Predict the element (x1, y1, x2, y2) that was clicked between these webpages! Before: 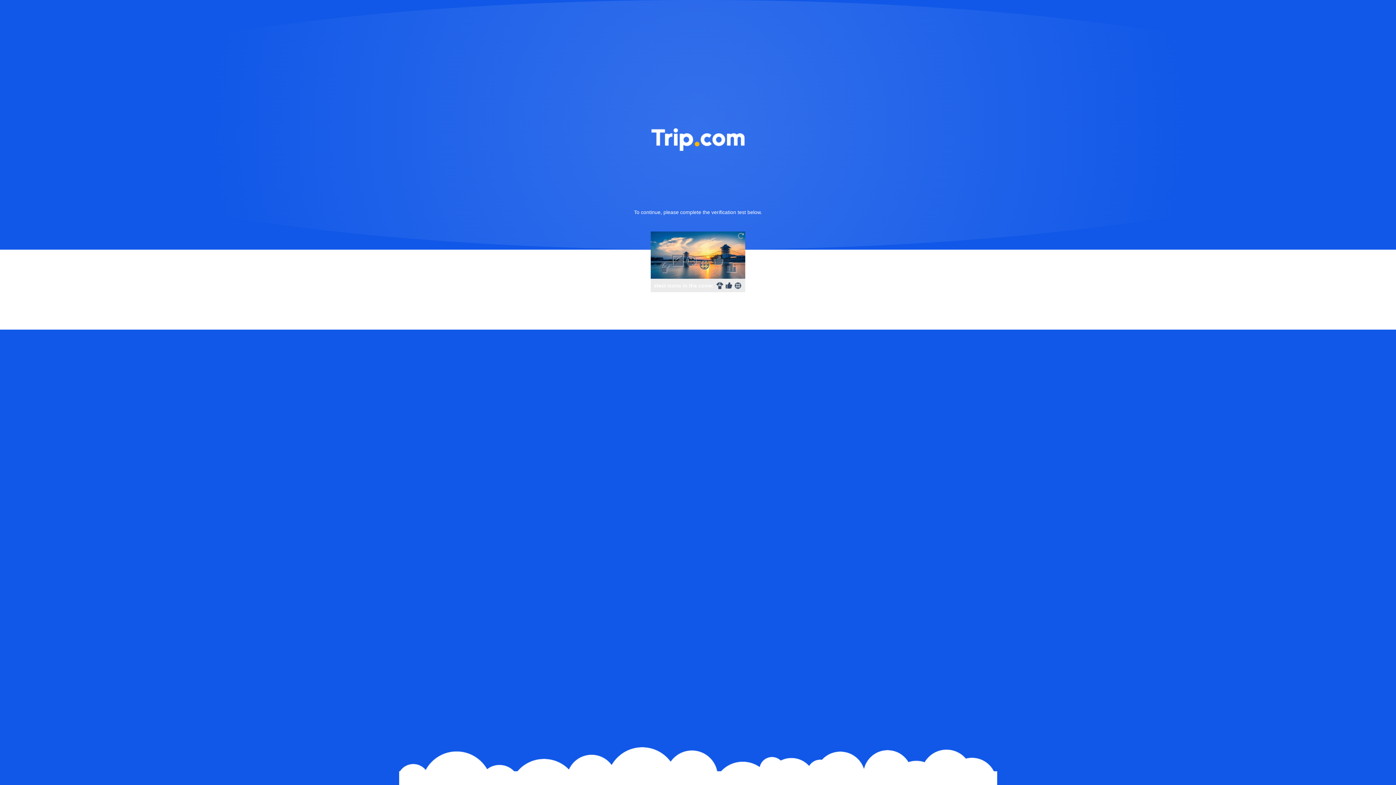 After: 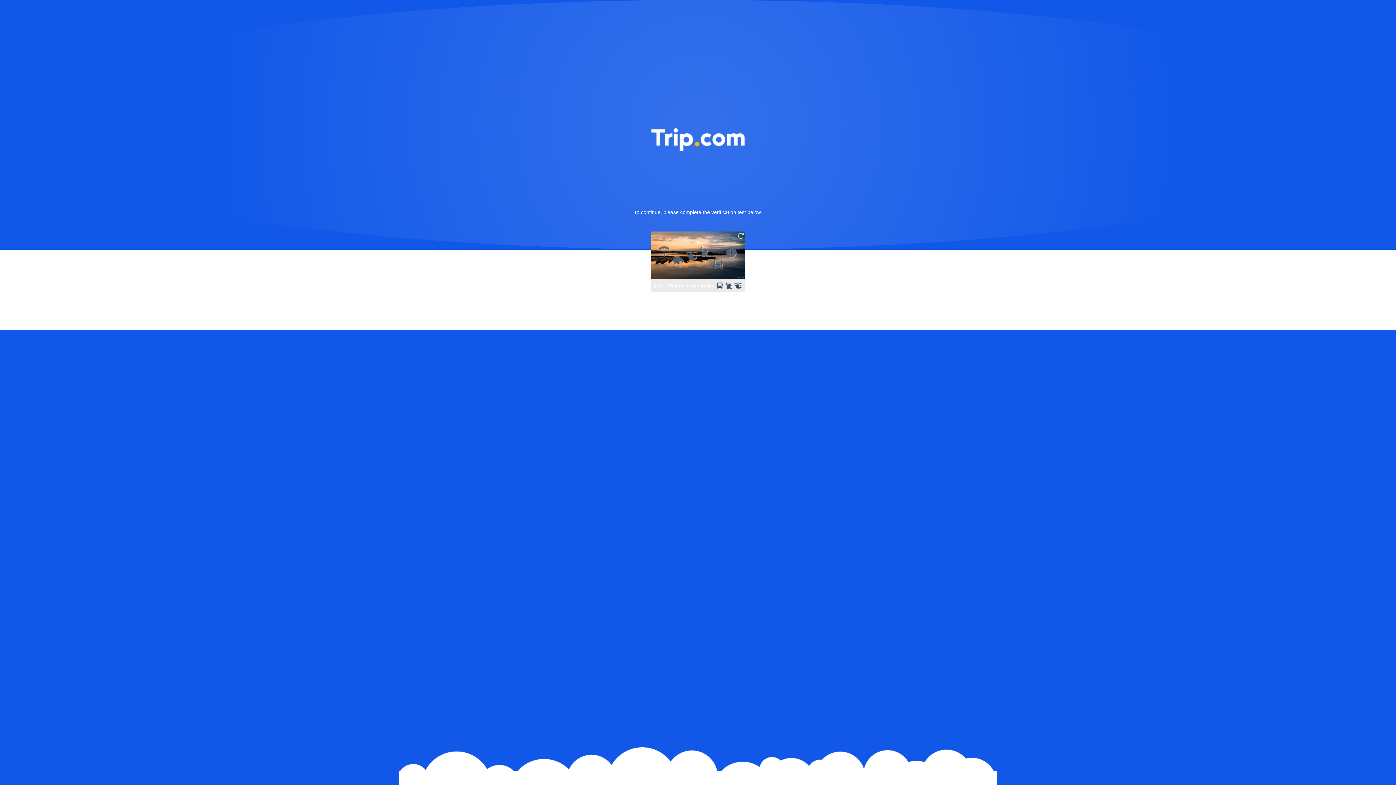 Action: bbox: (736, 231, 745, 240)